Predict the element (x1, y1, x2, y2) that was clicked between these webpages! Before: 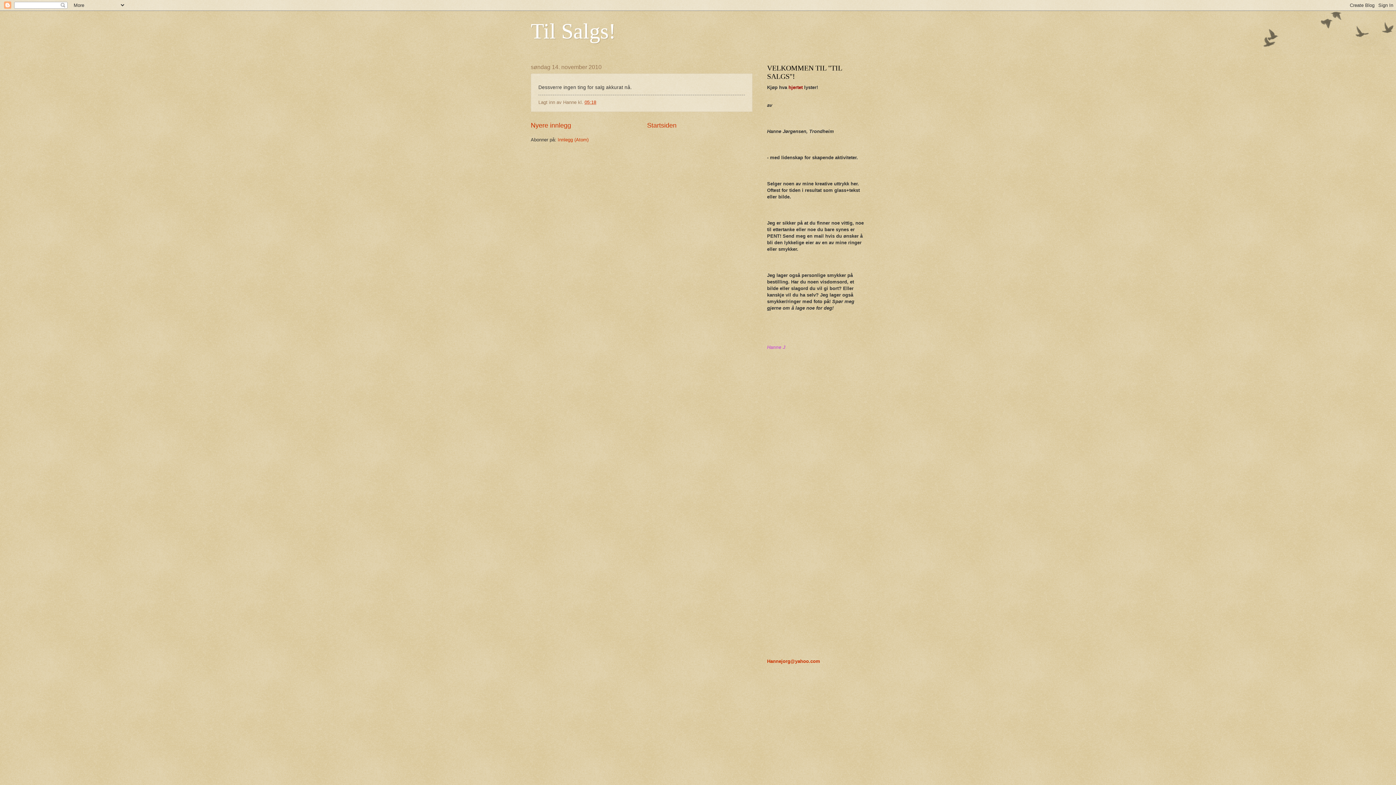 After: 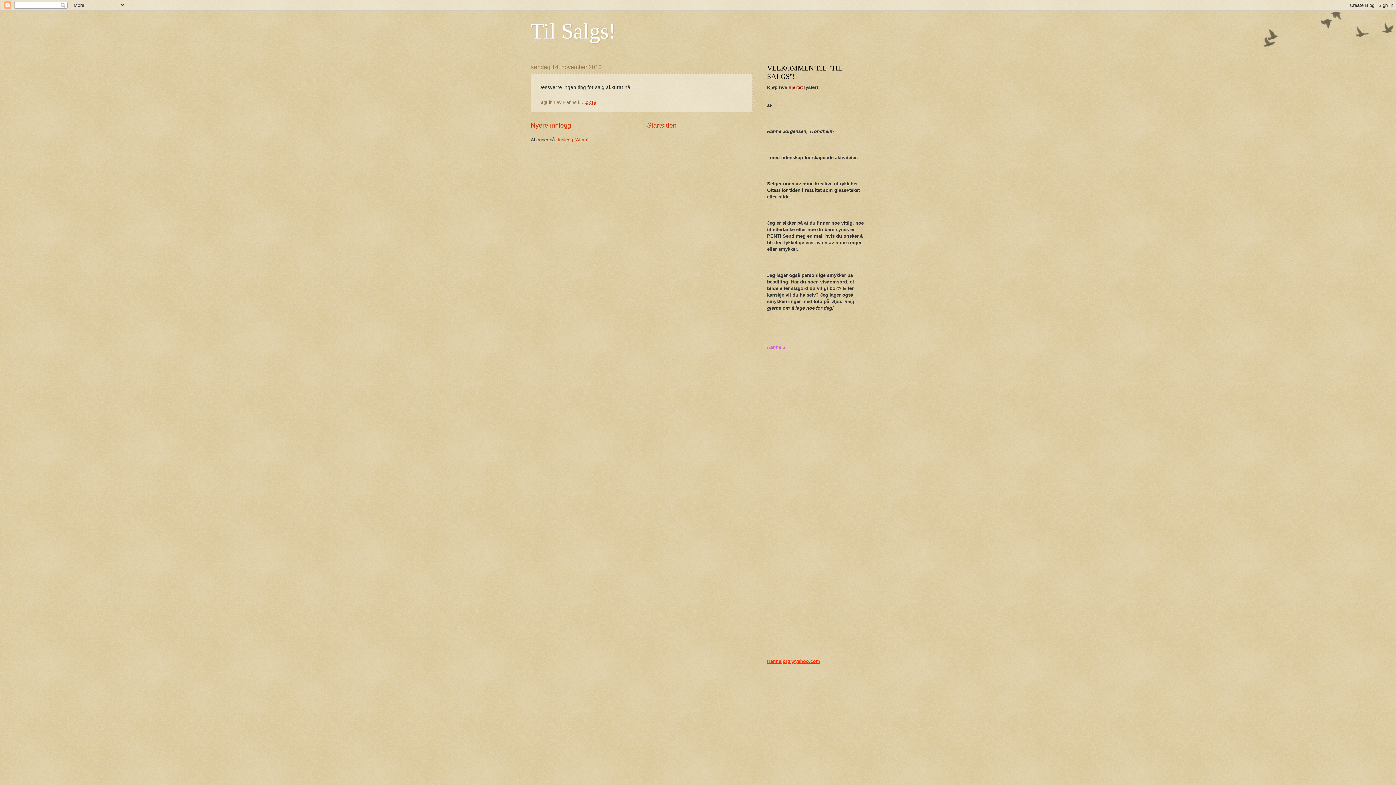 Action: label: Hannejorg@yahoo.com bbox: (767, 658, 820, 664)